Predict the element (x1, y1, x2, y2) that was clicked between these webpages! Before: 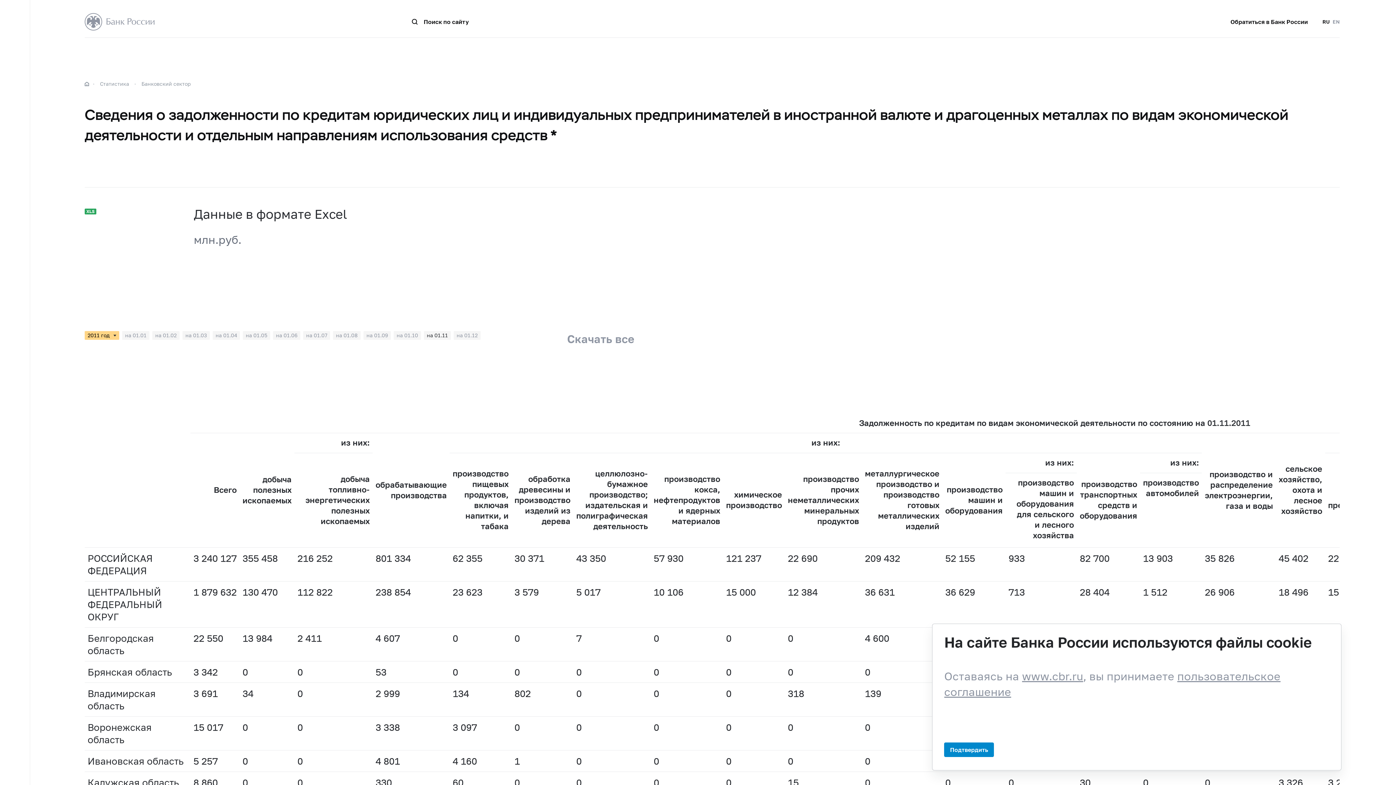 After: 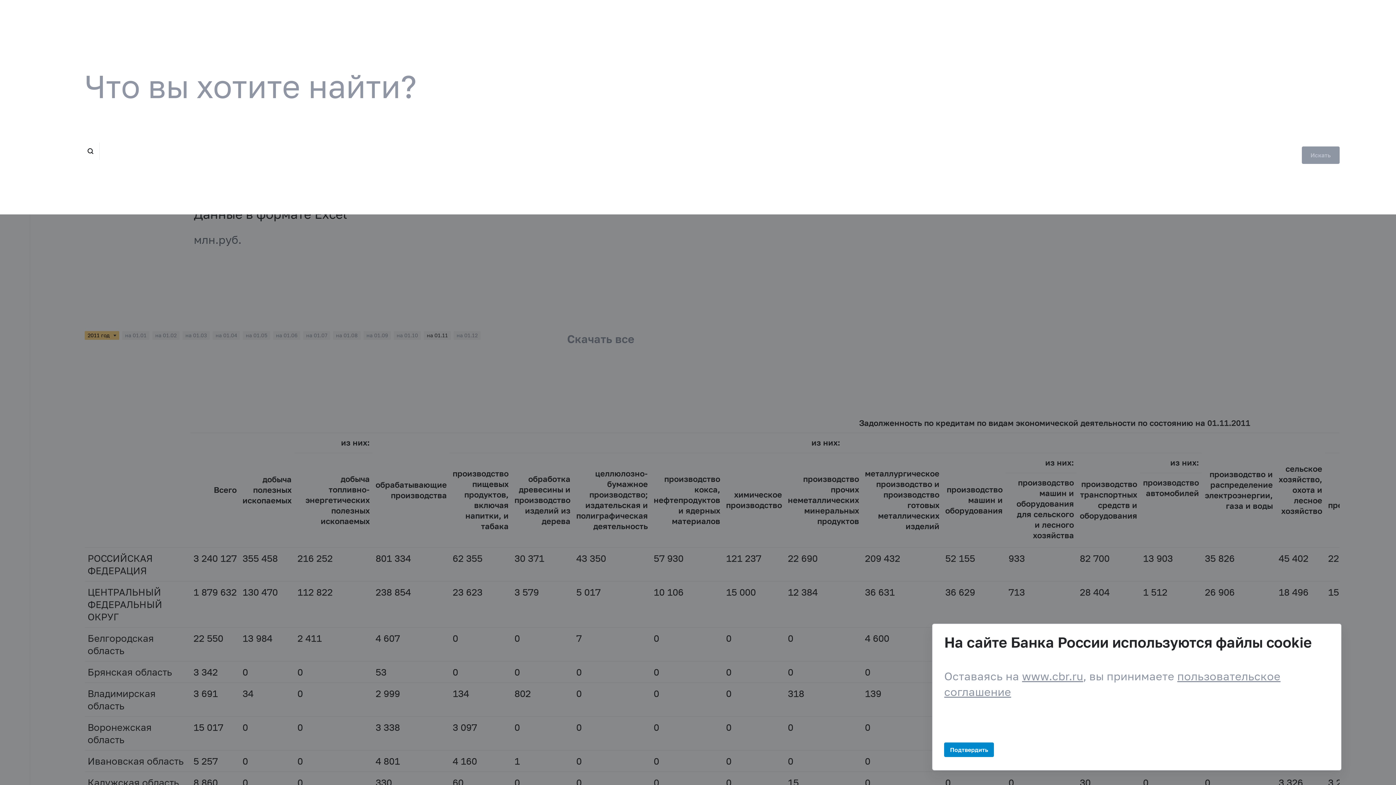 Action: bbox: (412, 18, 468, 24) label: Поиск по сайту